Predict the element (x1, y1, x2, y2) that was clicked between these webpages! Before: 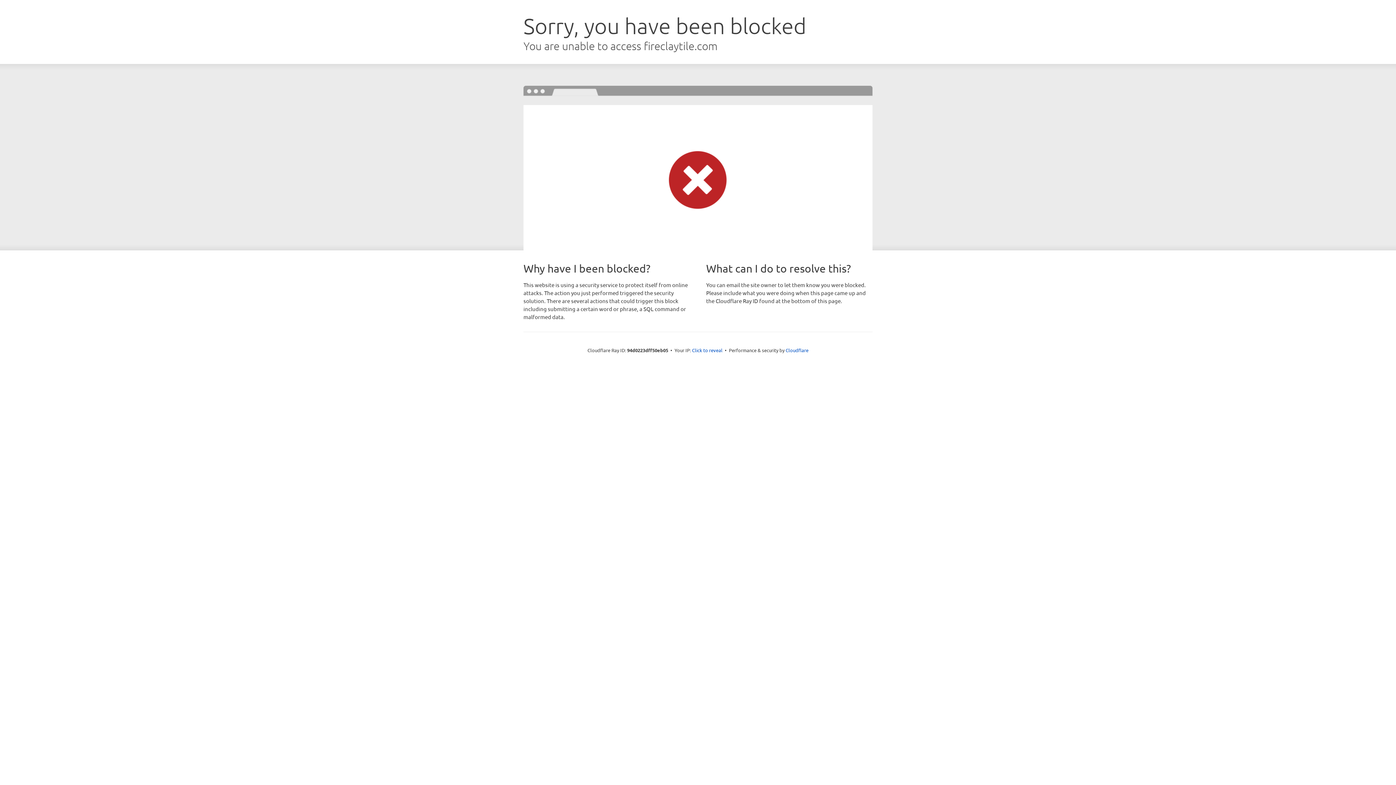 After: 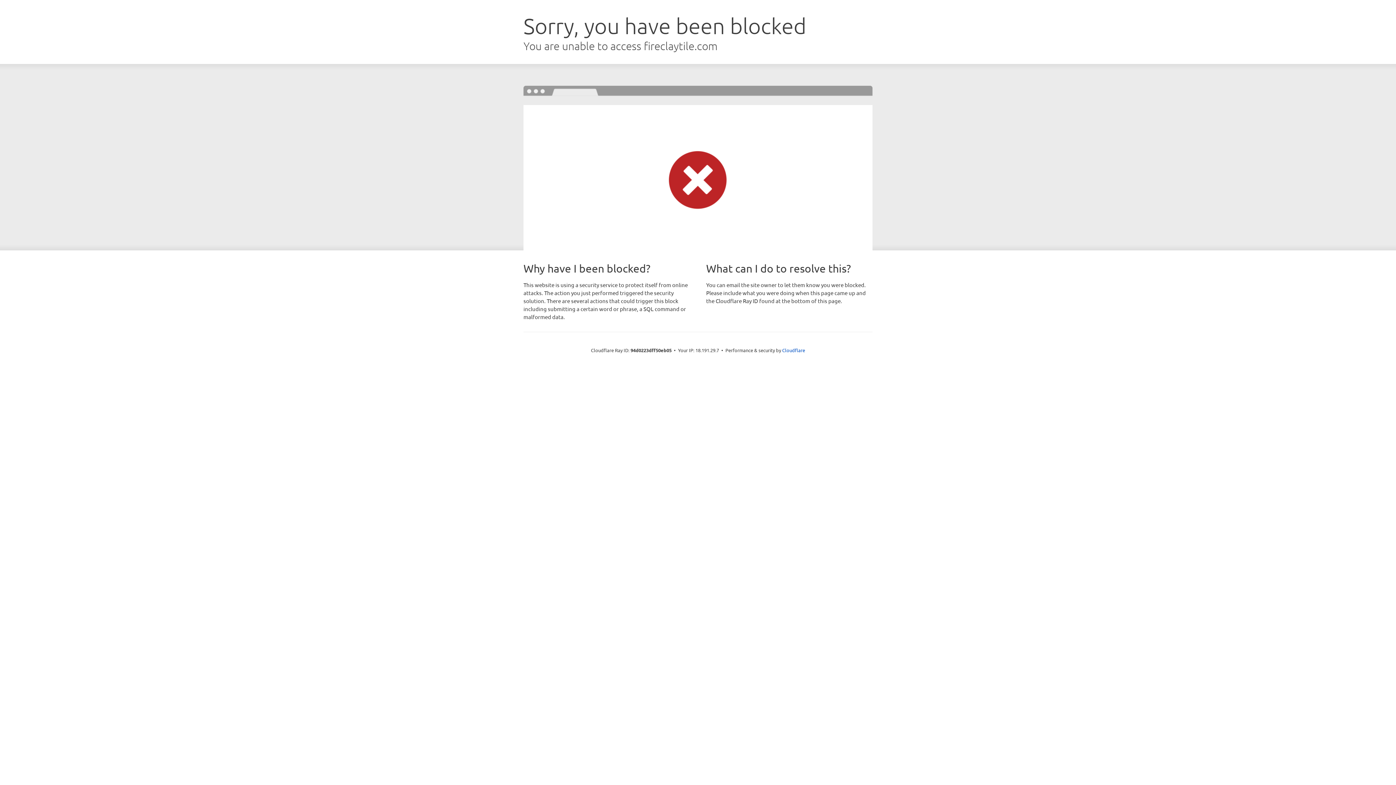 Action: label: Click to reveal bbox: (692, 346, 722, 353)